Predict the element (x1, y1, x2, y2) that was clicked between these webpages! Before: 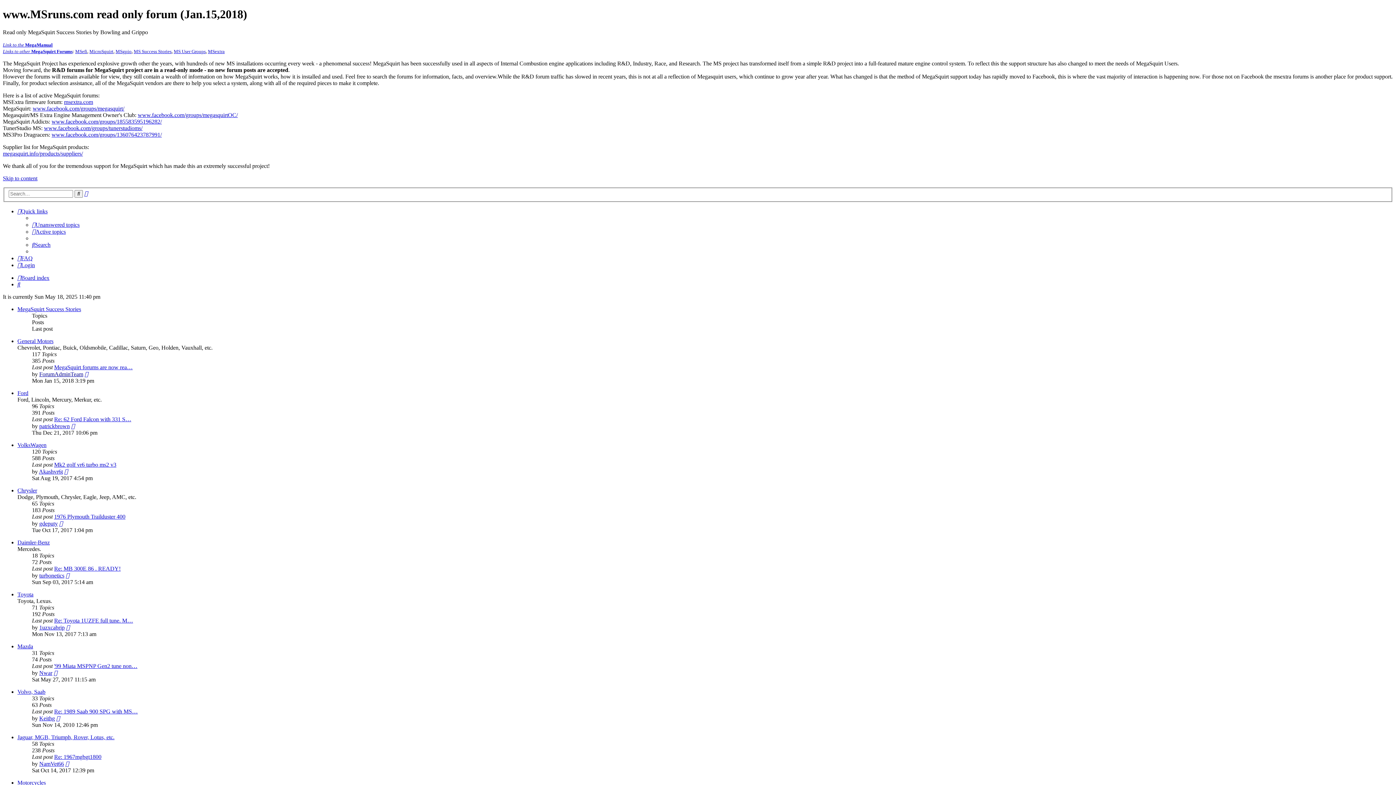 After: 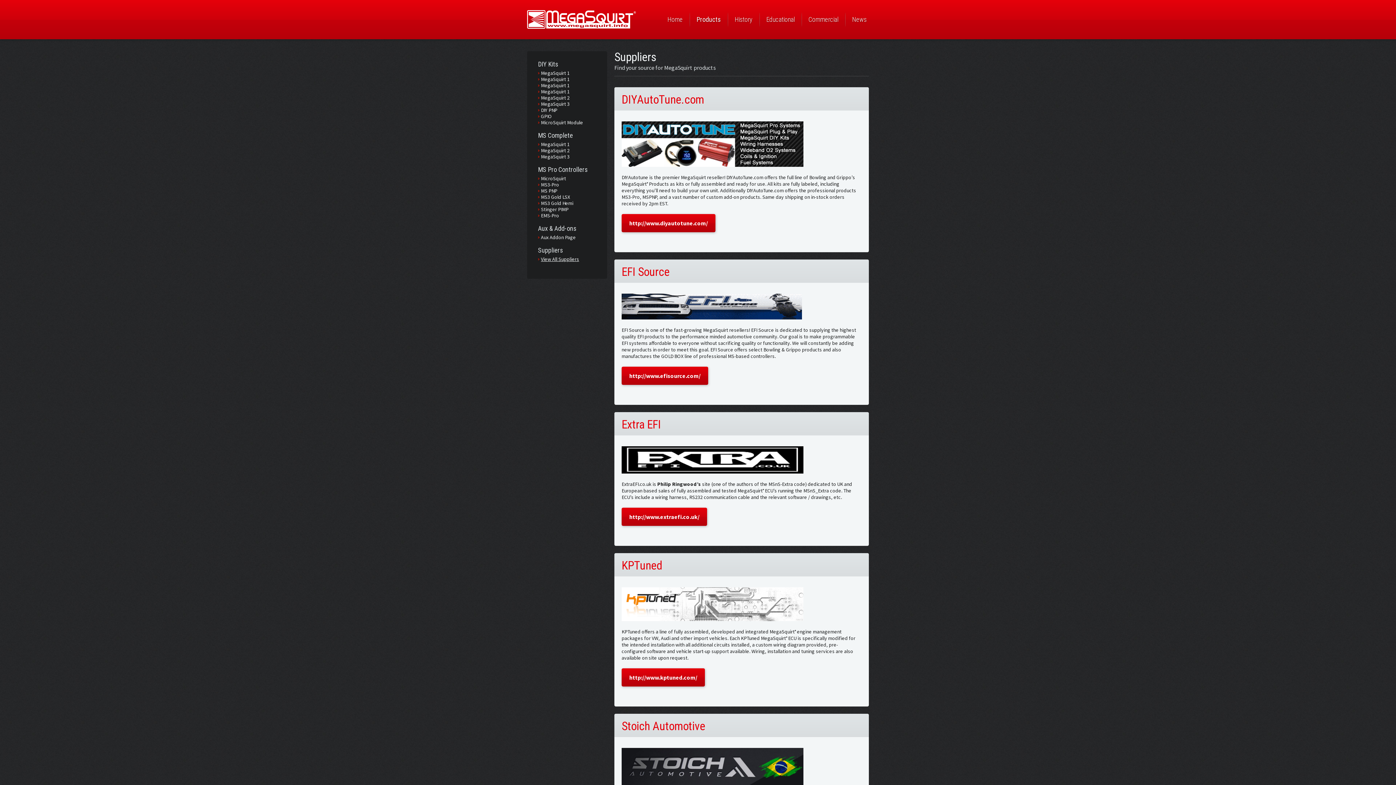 Action: label: megasquirt.info/products/suppliers/ bbox: (2, 150, 82, 156)